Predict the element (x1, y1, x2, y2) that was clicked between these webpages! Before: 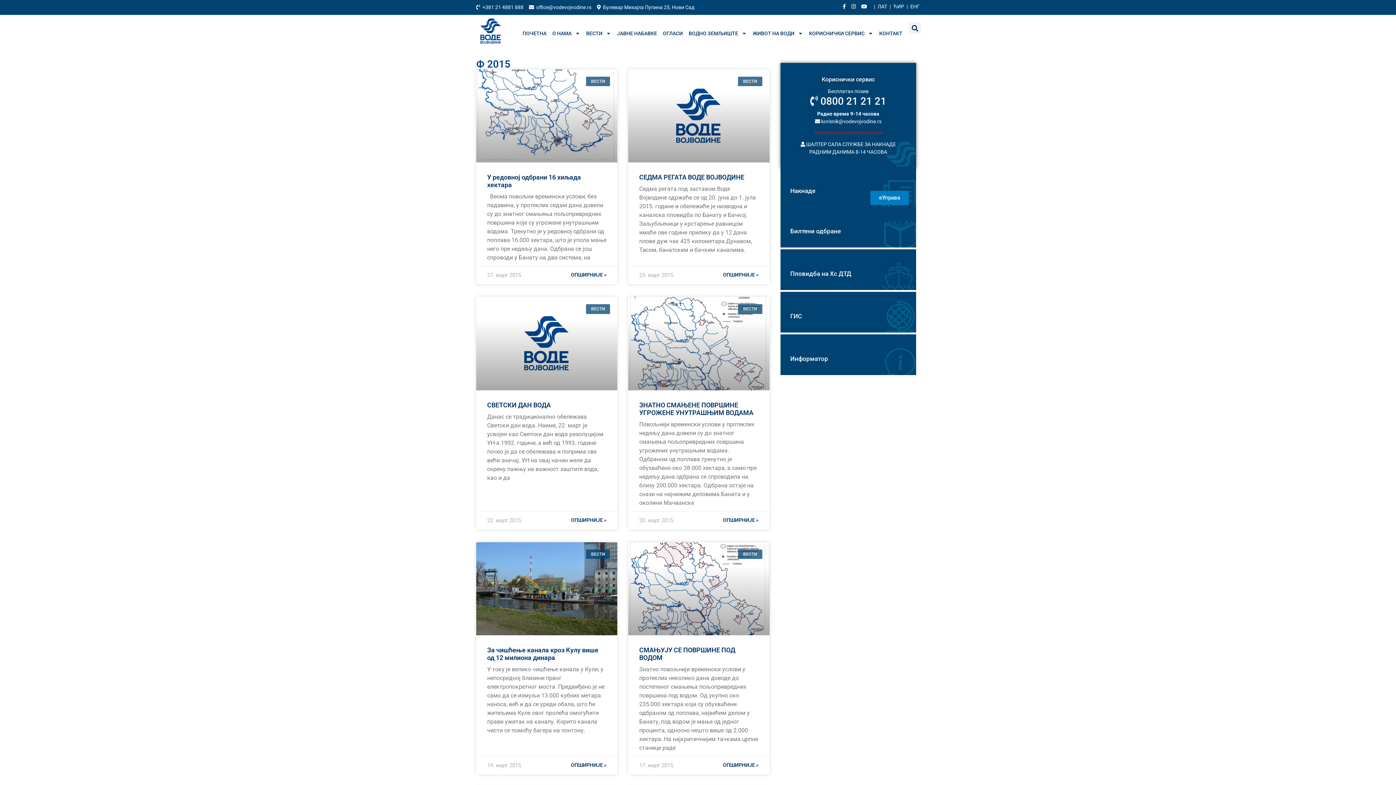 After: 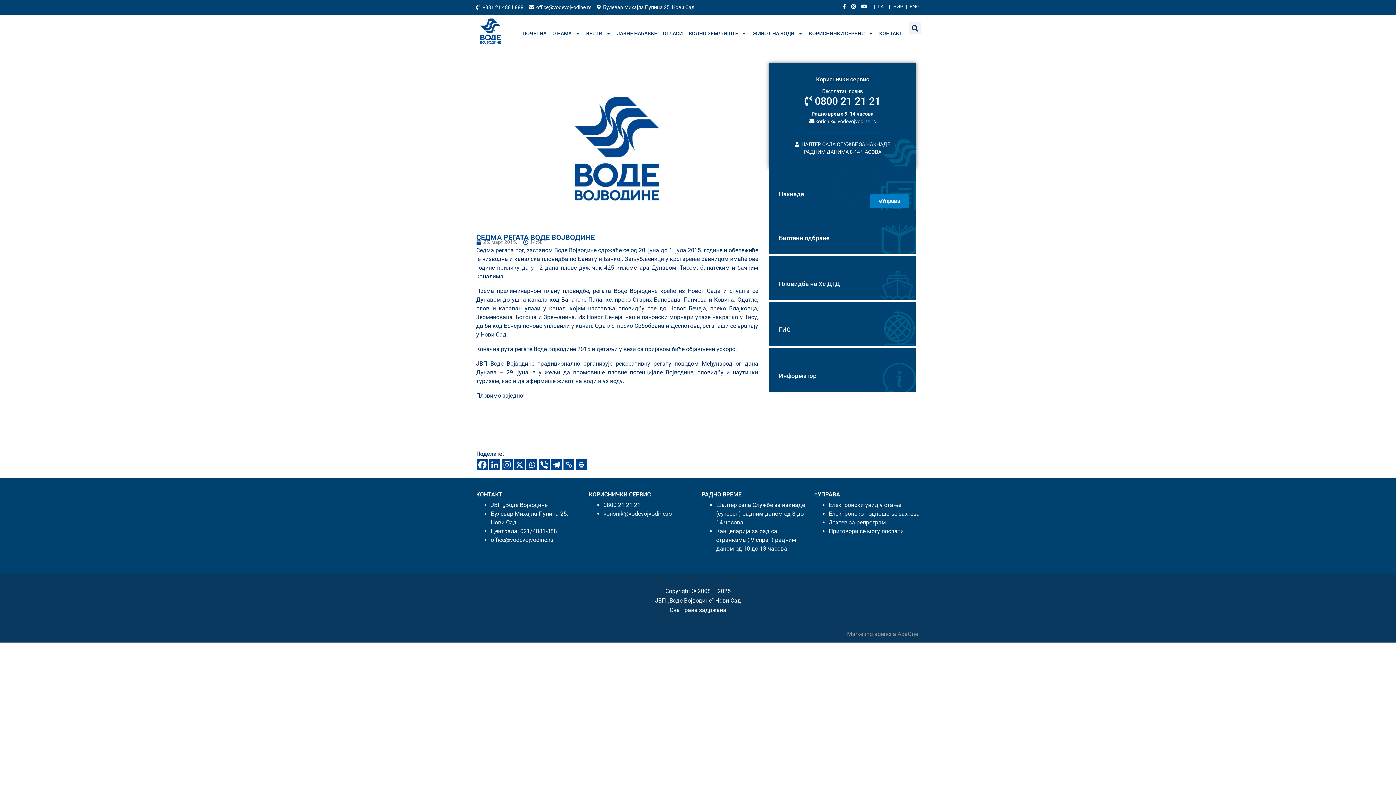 Action: bbox: (639, 173, 744, 181) label: СЕДМА РЕГАТА ВОДЕ ВОЈВОДИНЕ